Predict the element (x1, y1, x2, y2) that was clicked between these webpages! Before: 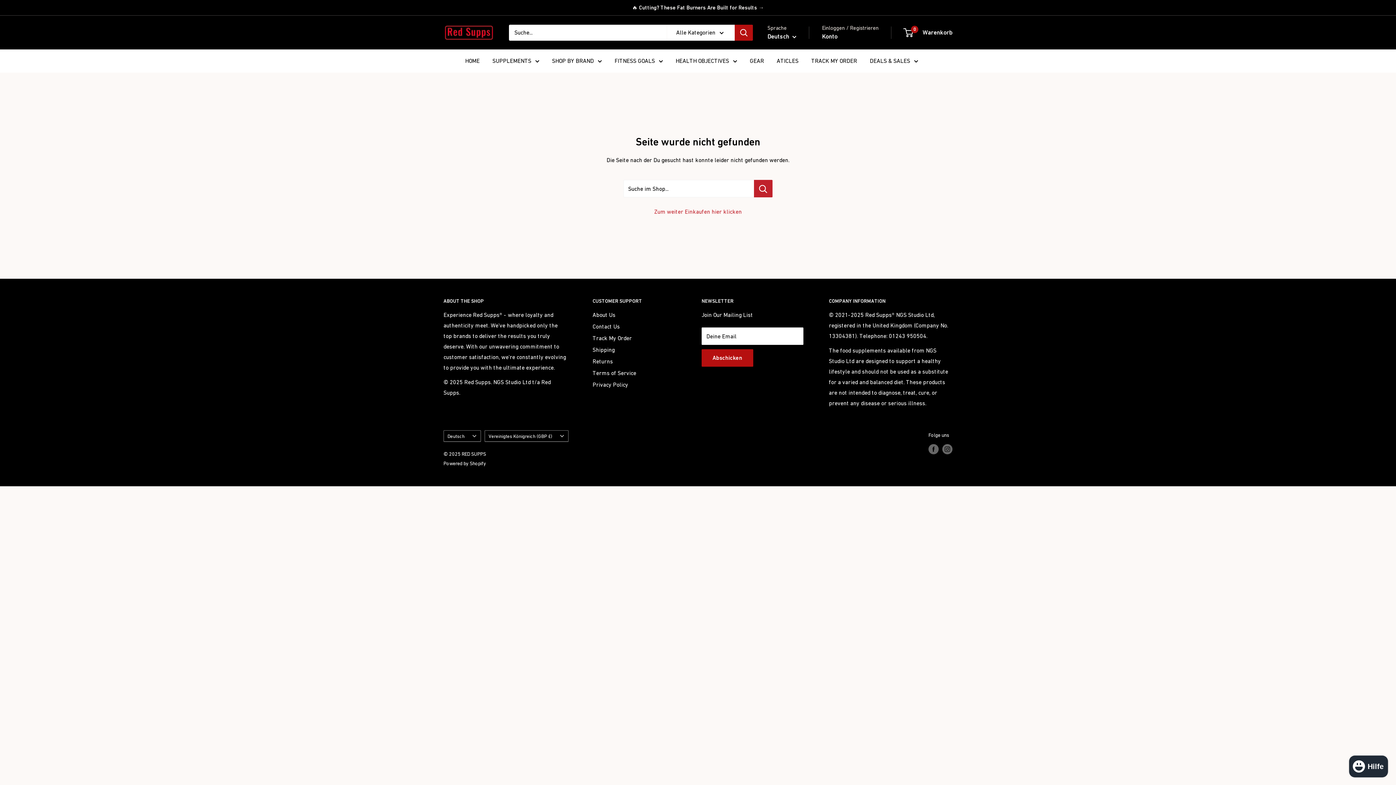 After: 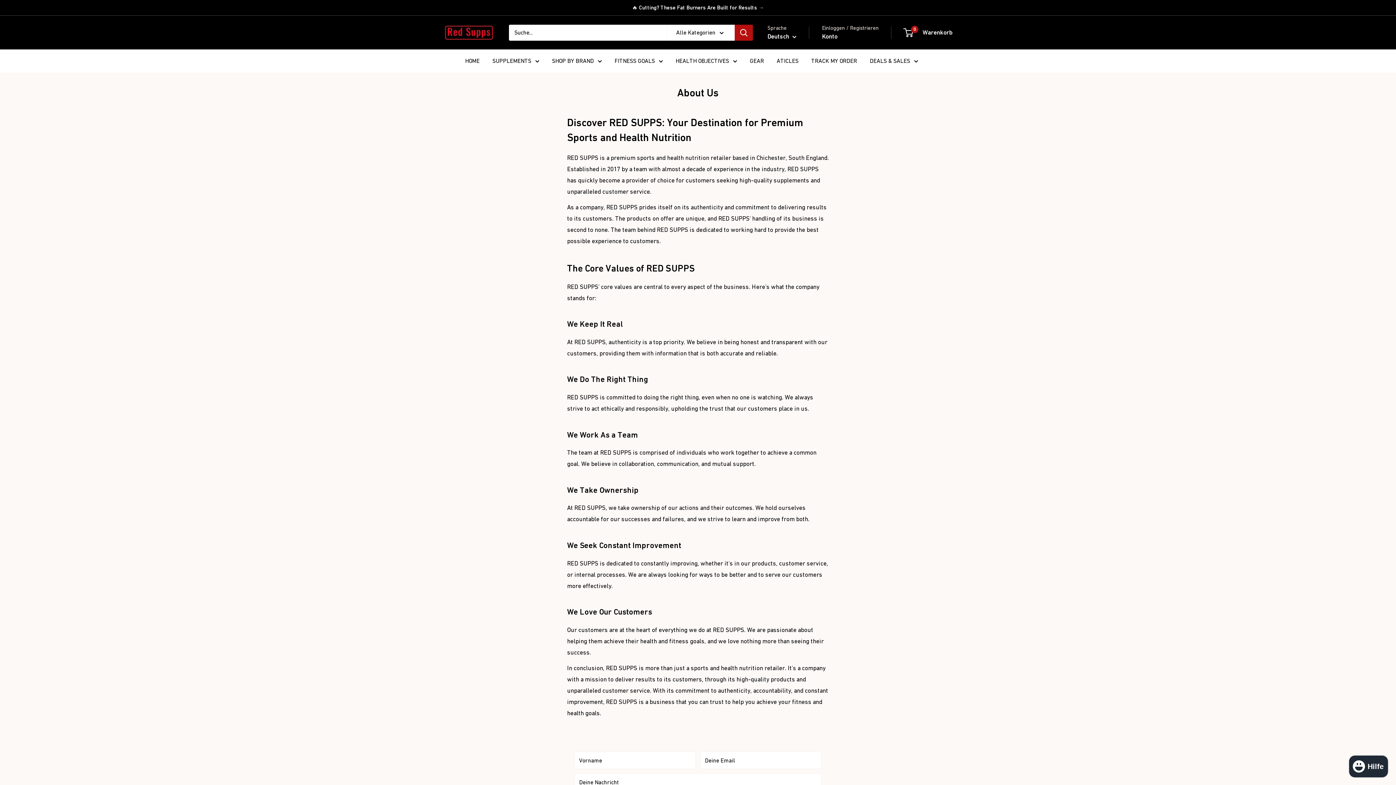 Action: label: About Us bbox: (592, 309, 676, 320)